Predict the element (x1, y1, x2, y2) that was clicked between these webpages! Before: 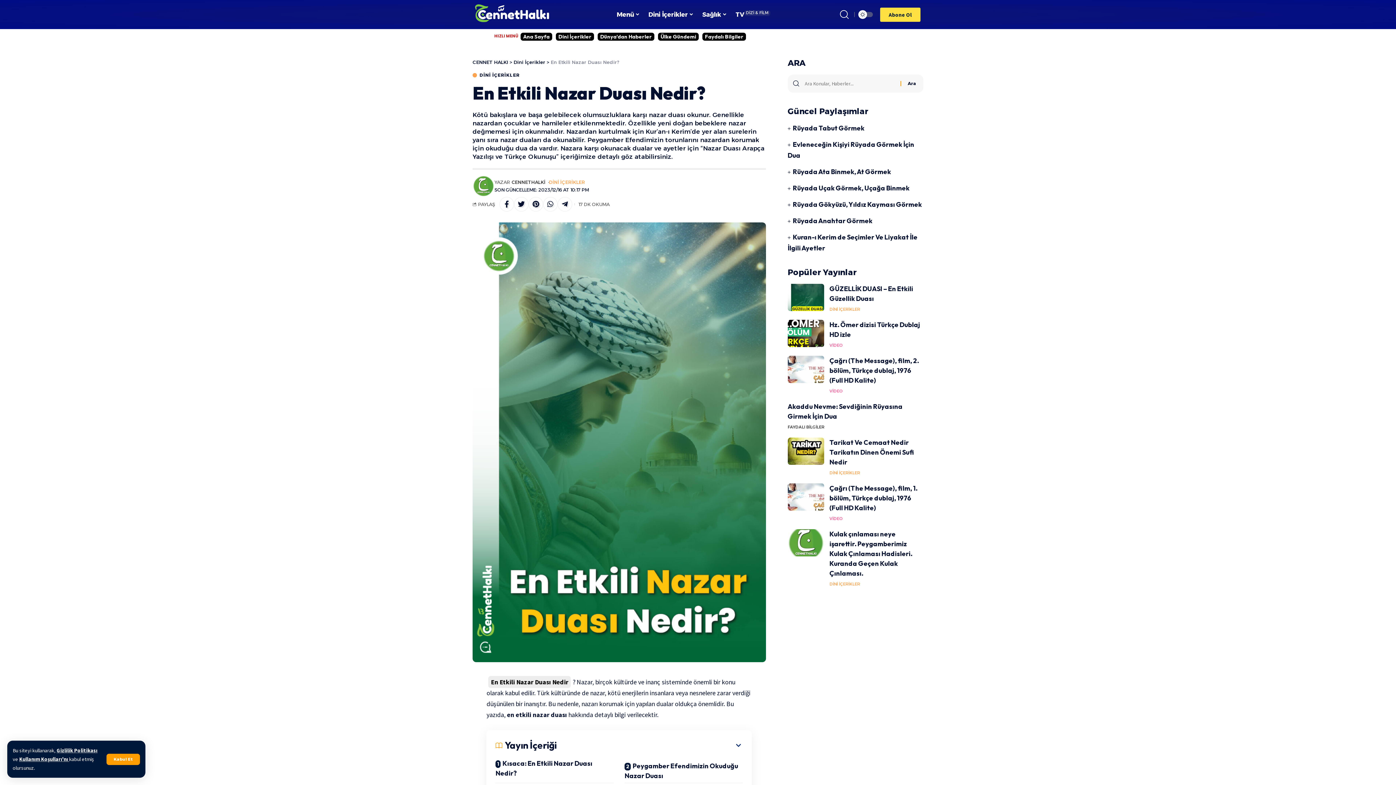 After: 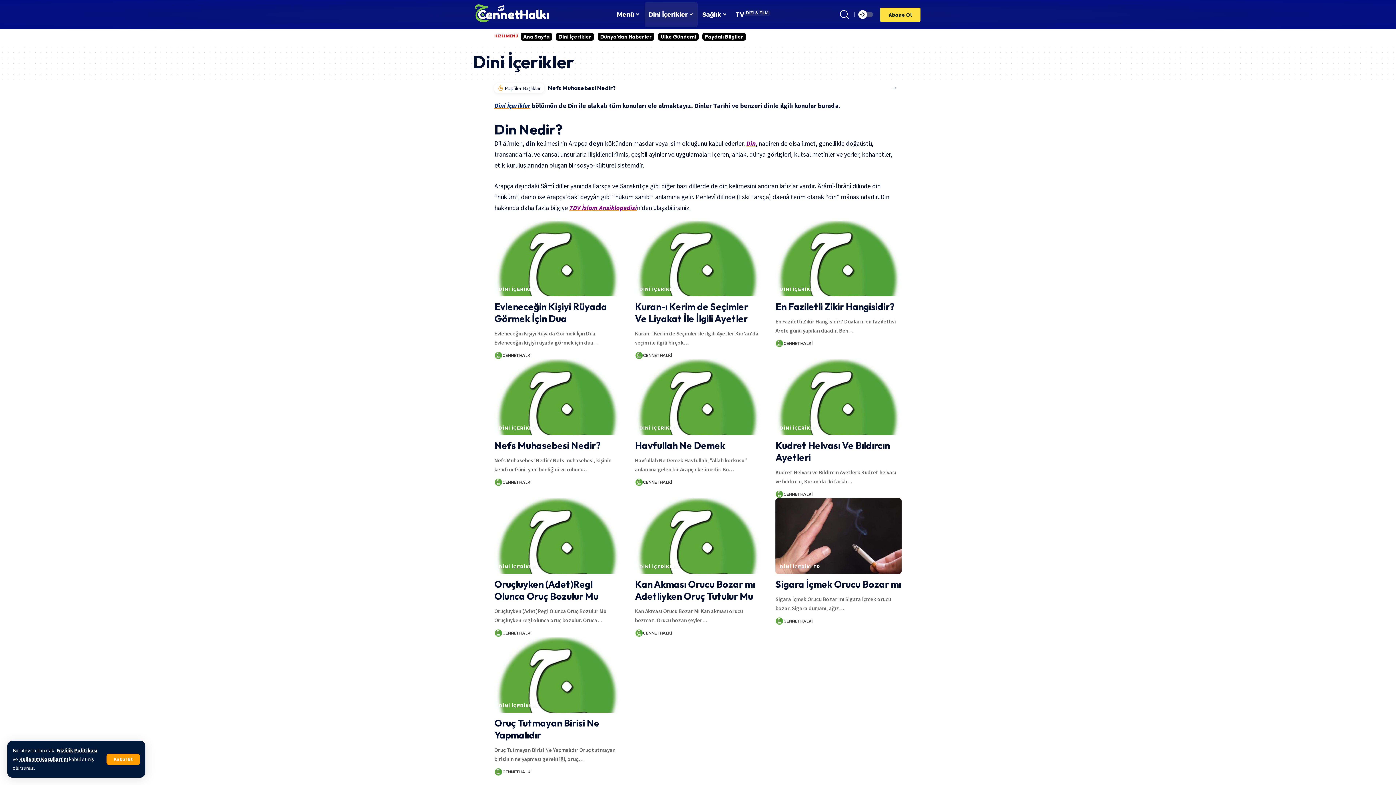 Action: bbox: (829, 469, 860, 476) label: DİNİ İÇERİKLER